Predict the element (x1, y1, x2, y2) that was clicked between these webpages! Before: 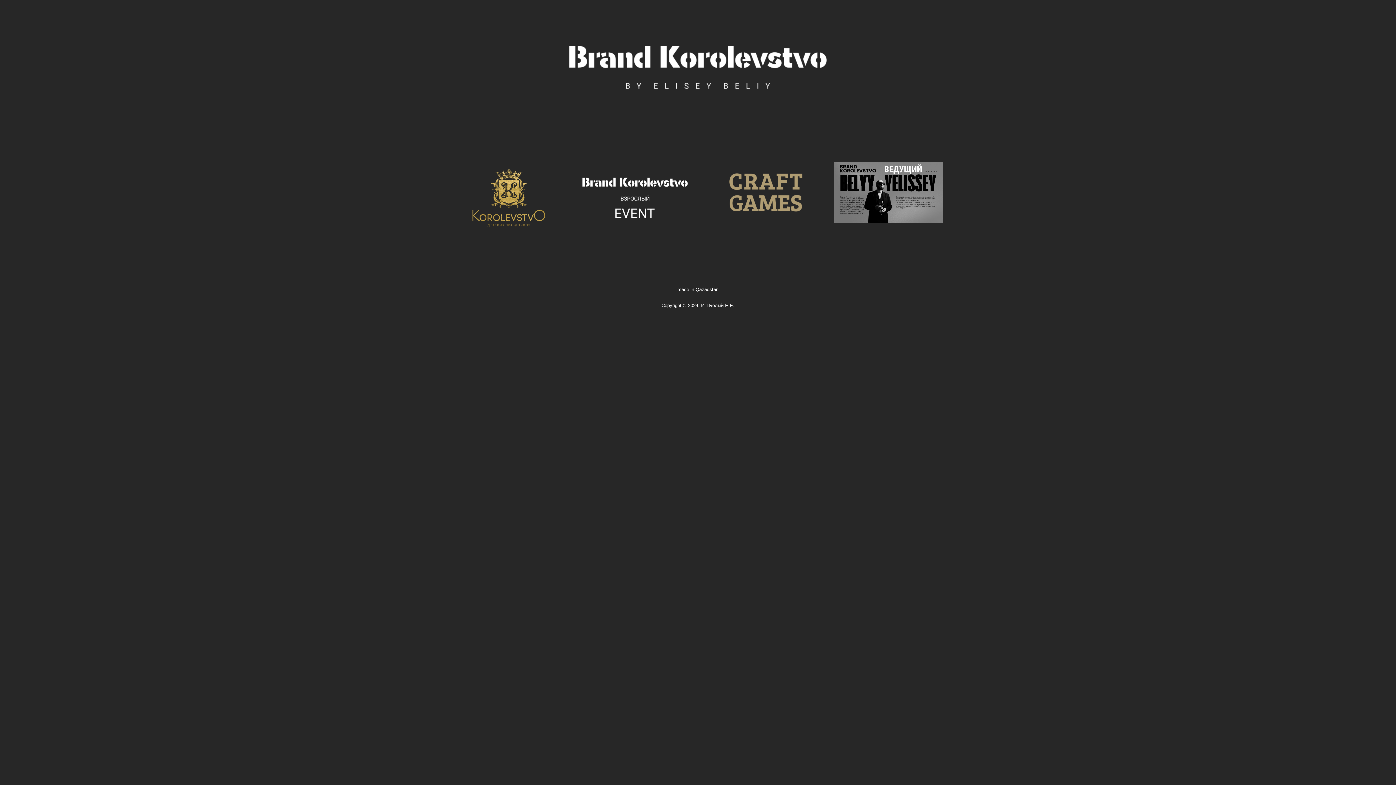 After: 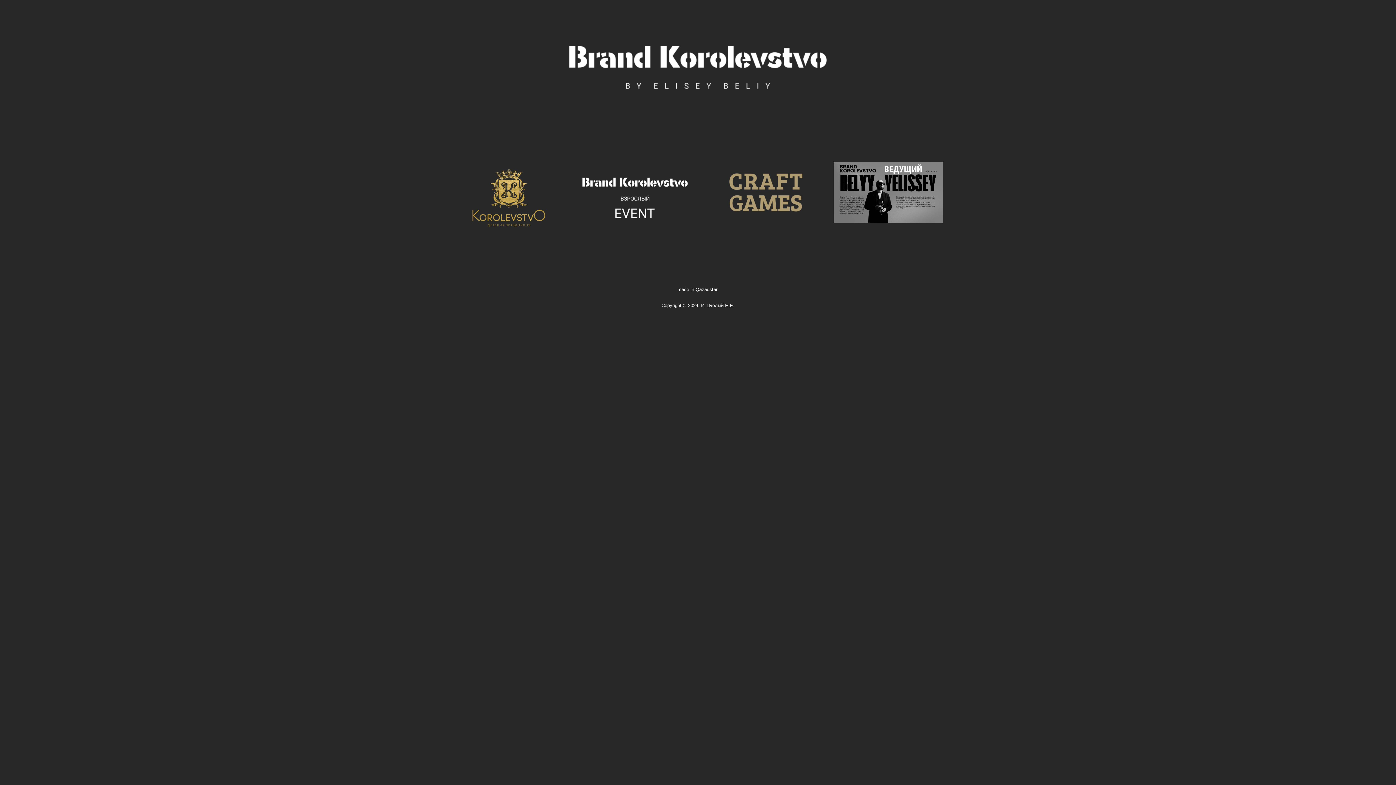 Action: bbox: (707, 233, 816, 238)